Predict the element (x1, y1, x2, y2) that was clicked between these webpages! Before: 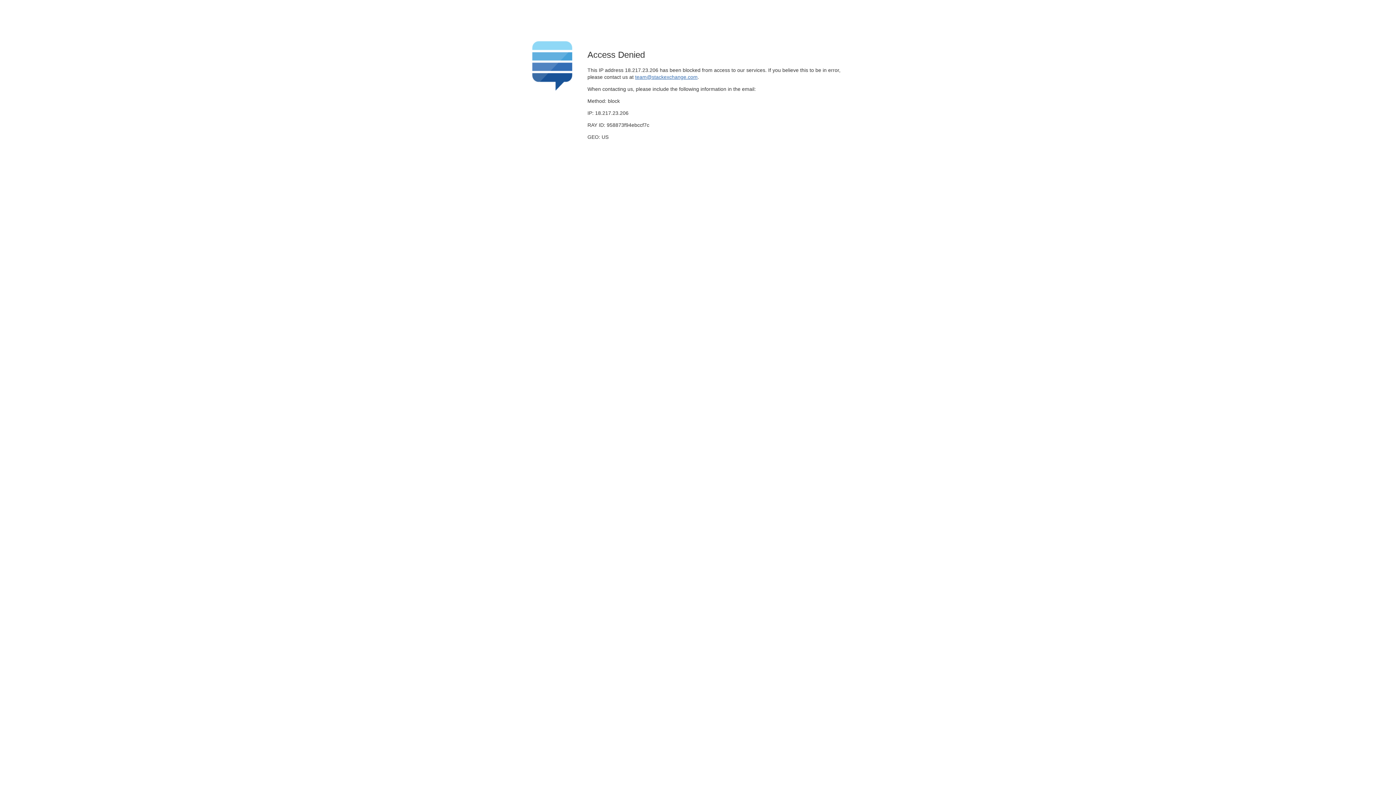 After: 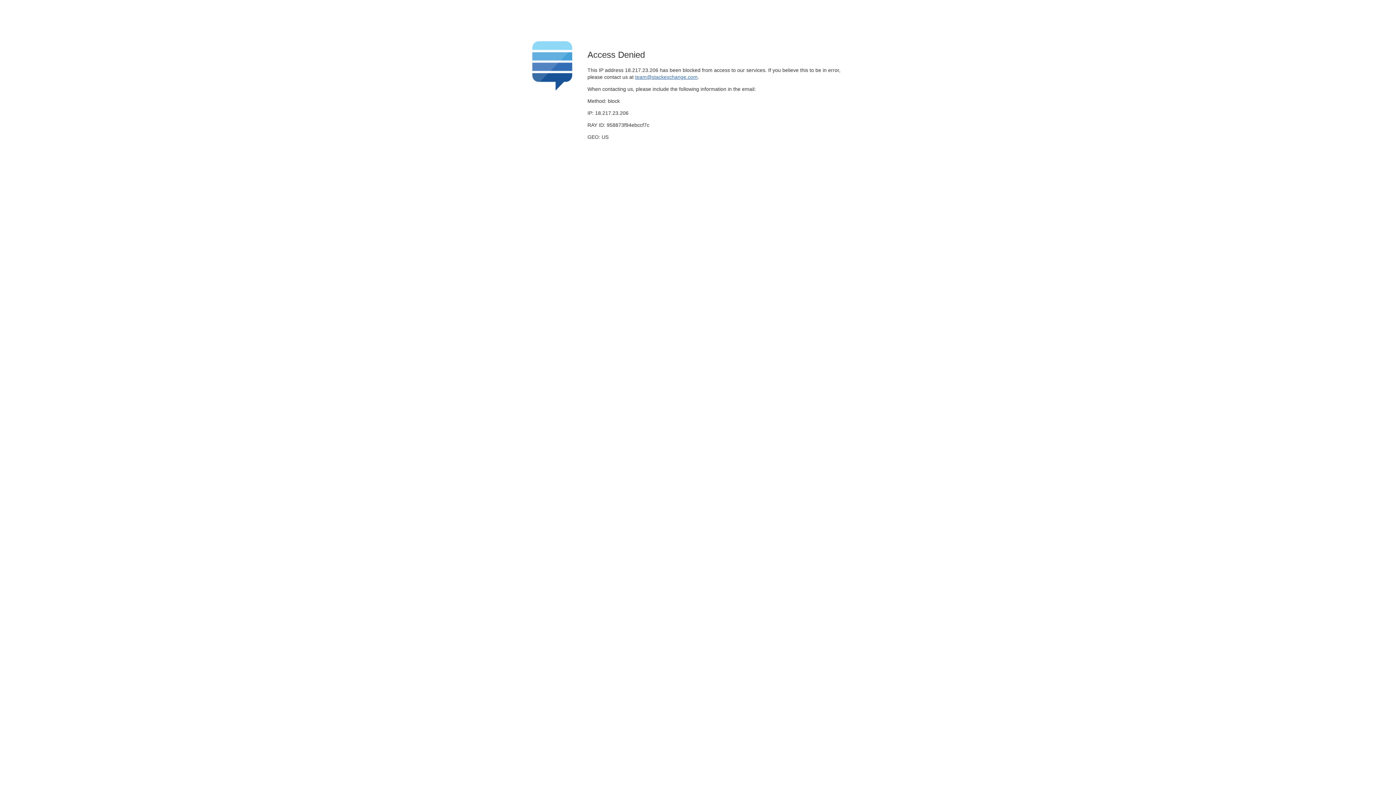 Action: label: team@stackexchange.com bbox: (635, 74, 697, 79)